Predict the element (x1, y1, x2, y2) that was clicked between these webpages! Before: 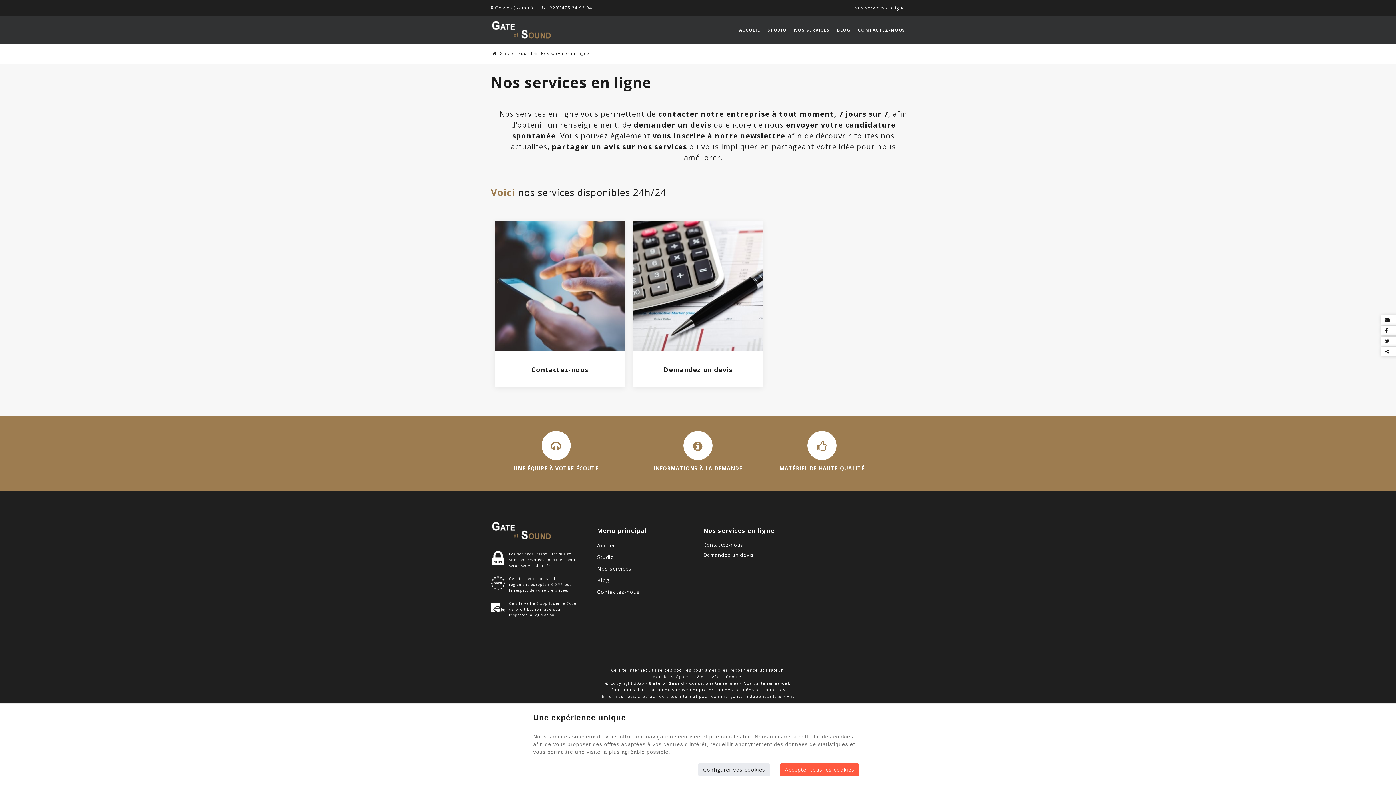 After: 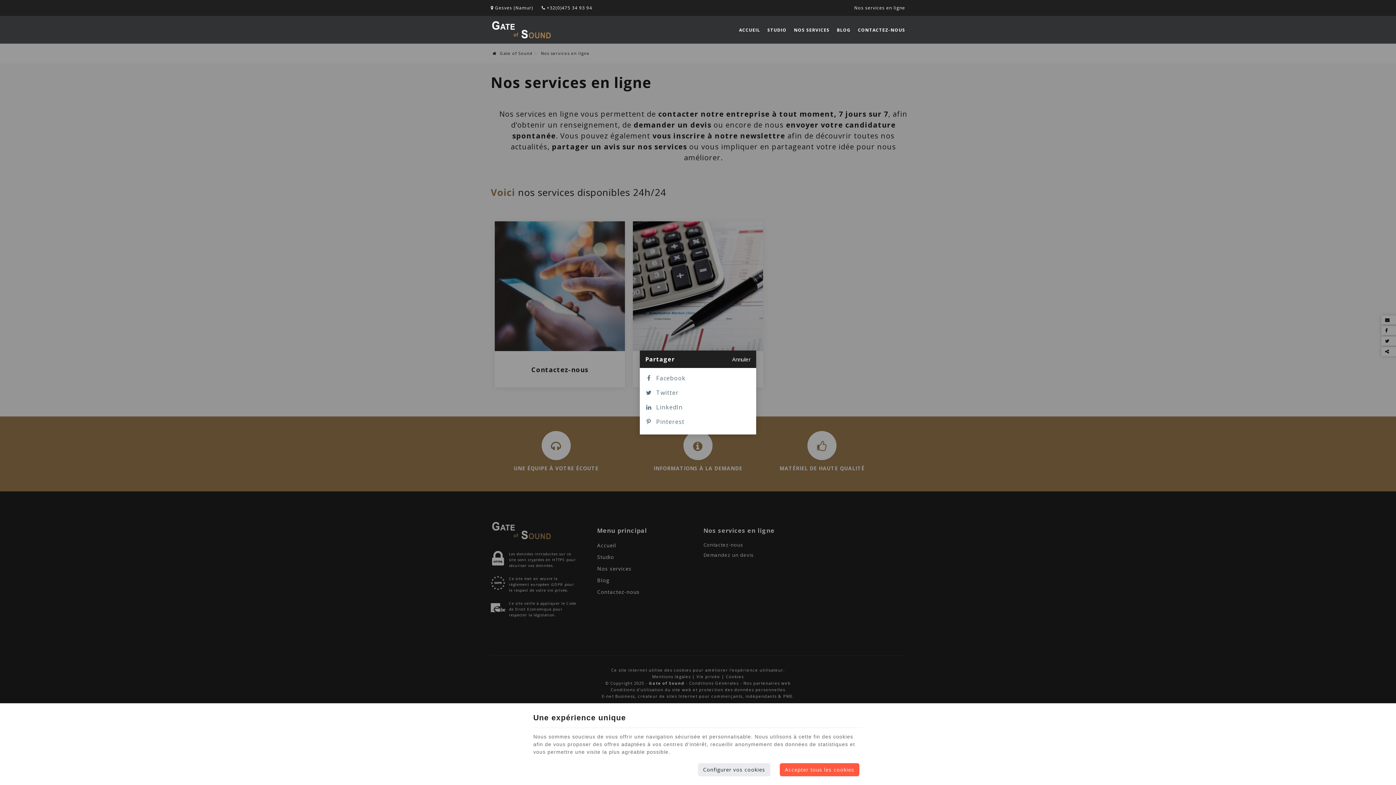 Action: label: Sharethis Share bbox: (1381, 347, 1400, 356)